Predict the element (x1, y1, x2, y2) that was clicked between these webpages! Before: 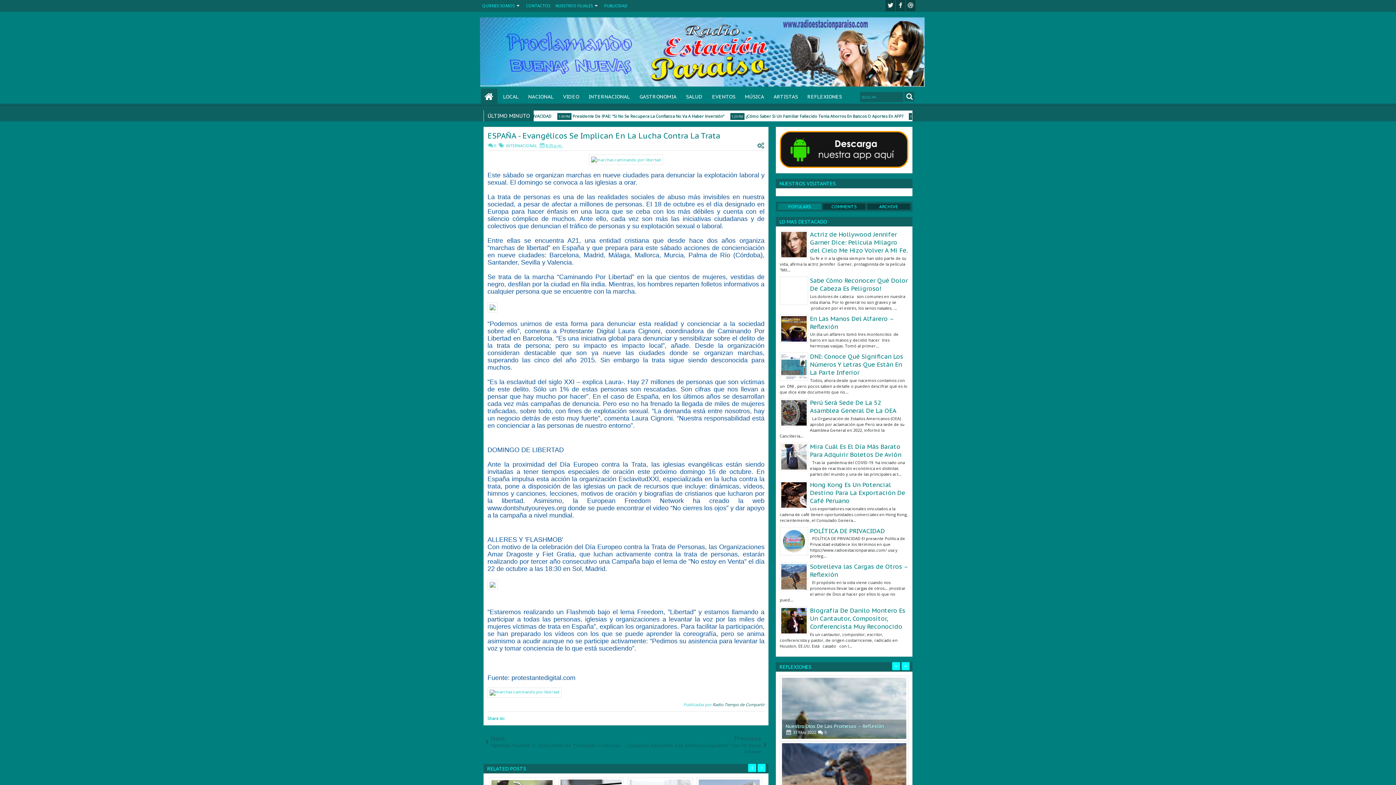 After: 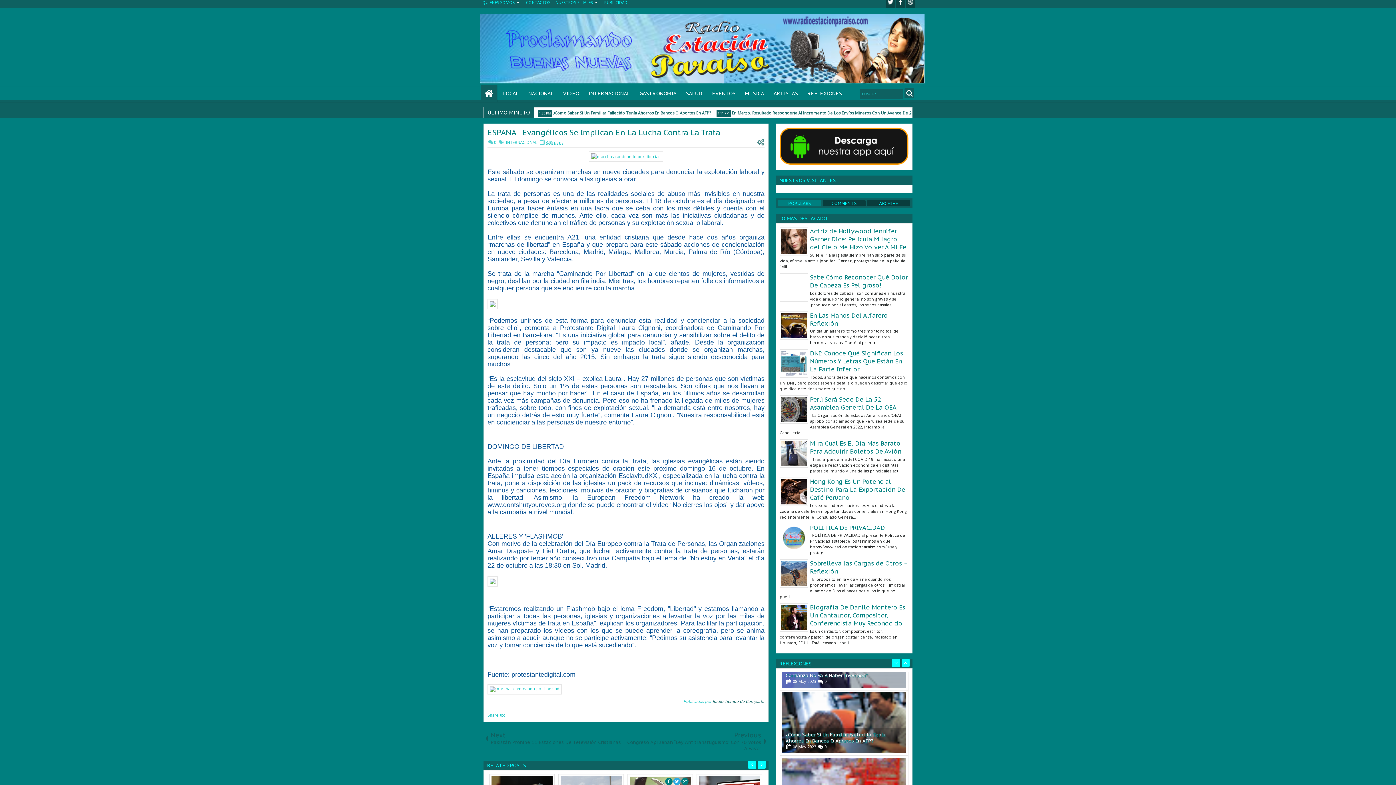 Action: bbox: (538, 781, 546, 788)